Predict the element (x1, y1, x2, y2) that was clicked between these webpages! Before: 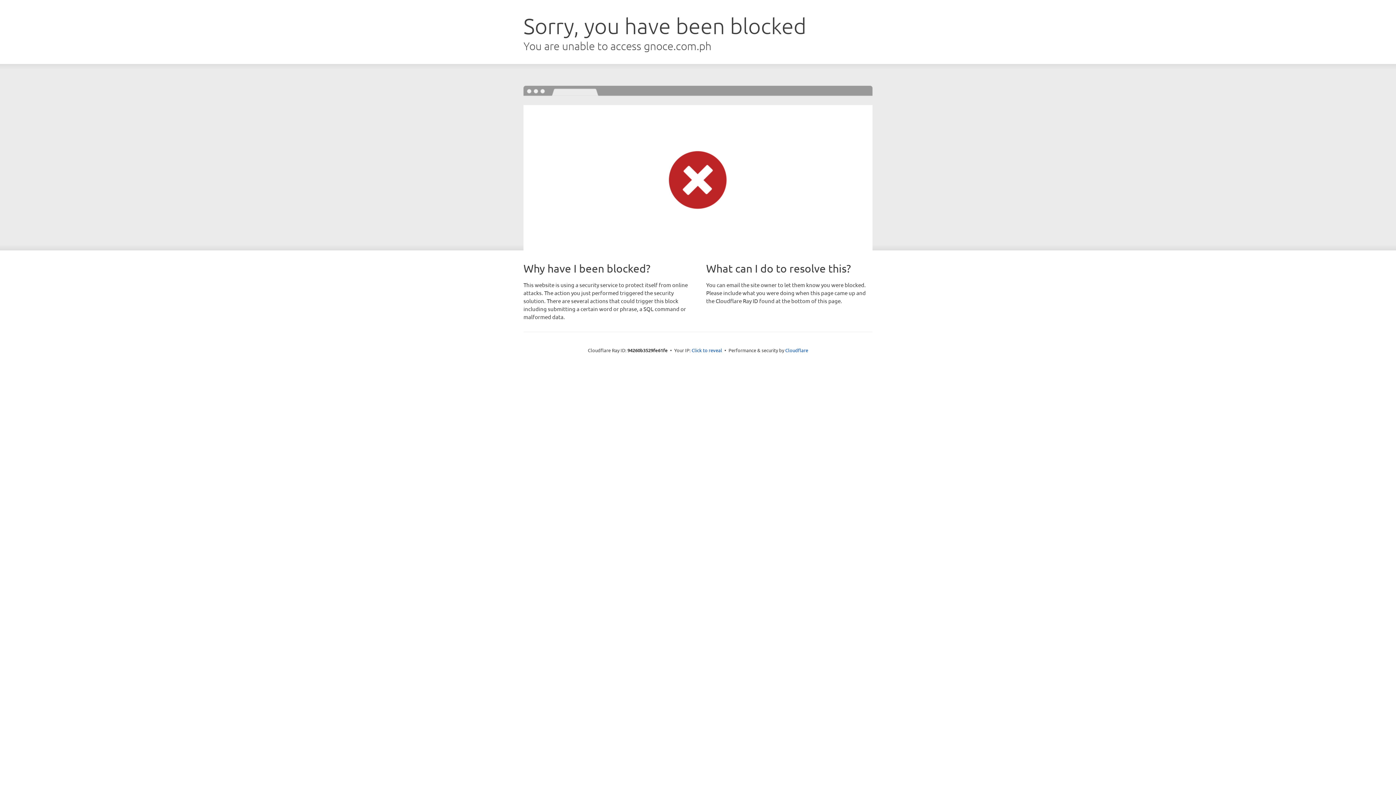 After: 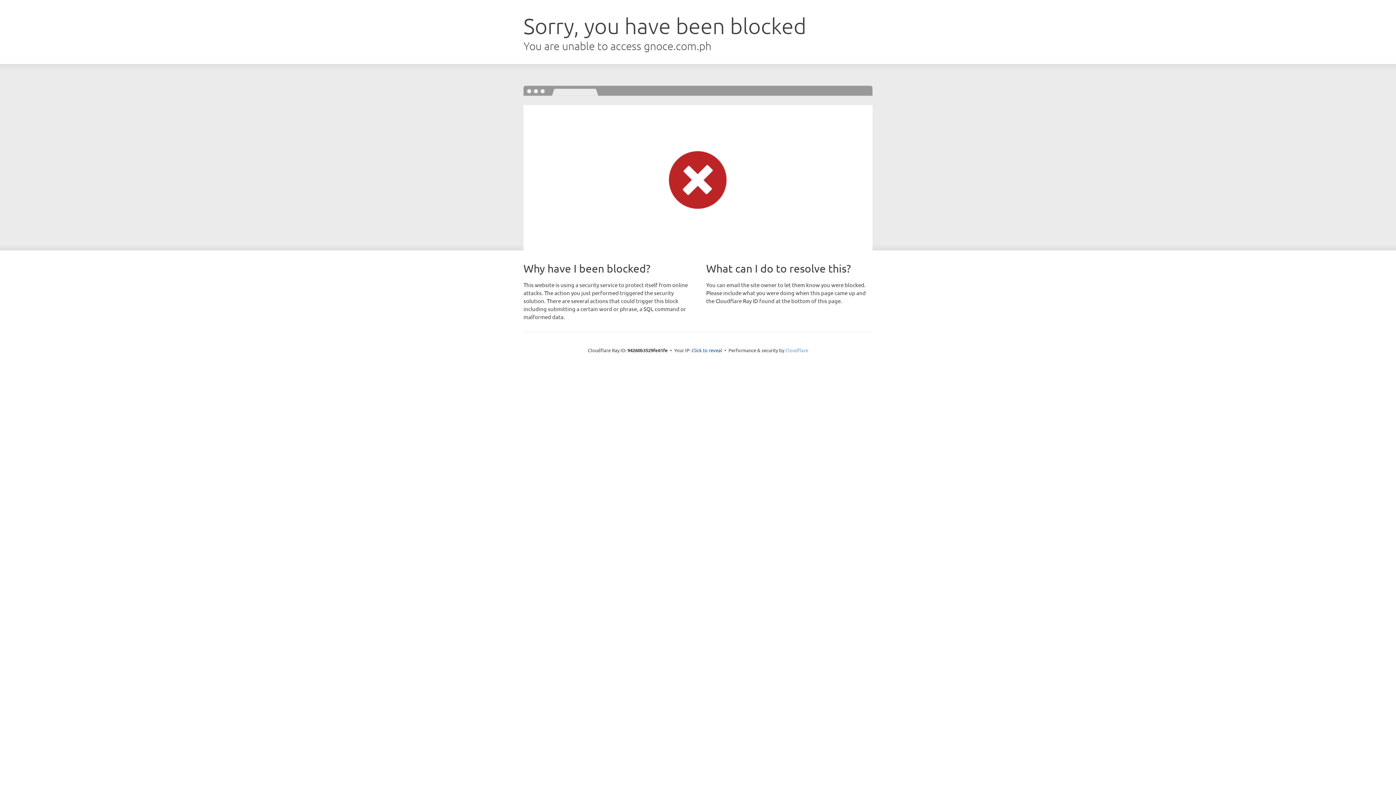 Action: bbox: (785, 347, 808, 353) label: Cloudflare